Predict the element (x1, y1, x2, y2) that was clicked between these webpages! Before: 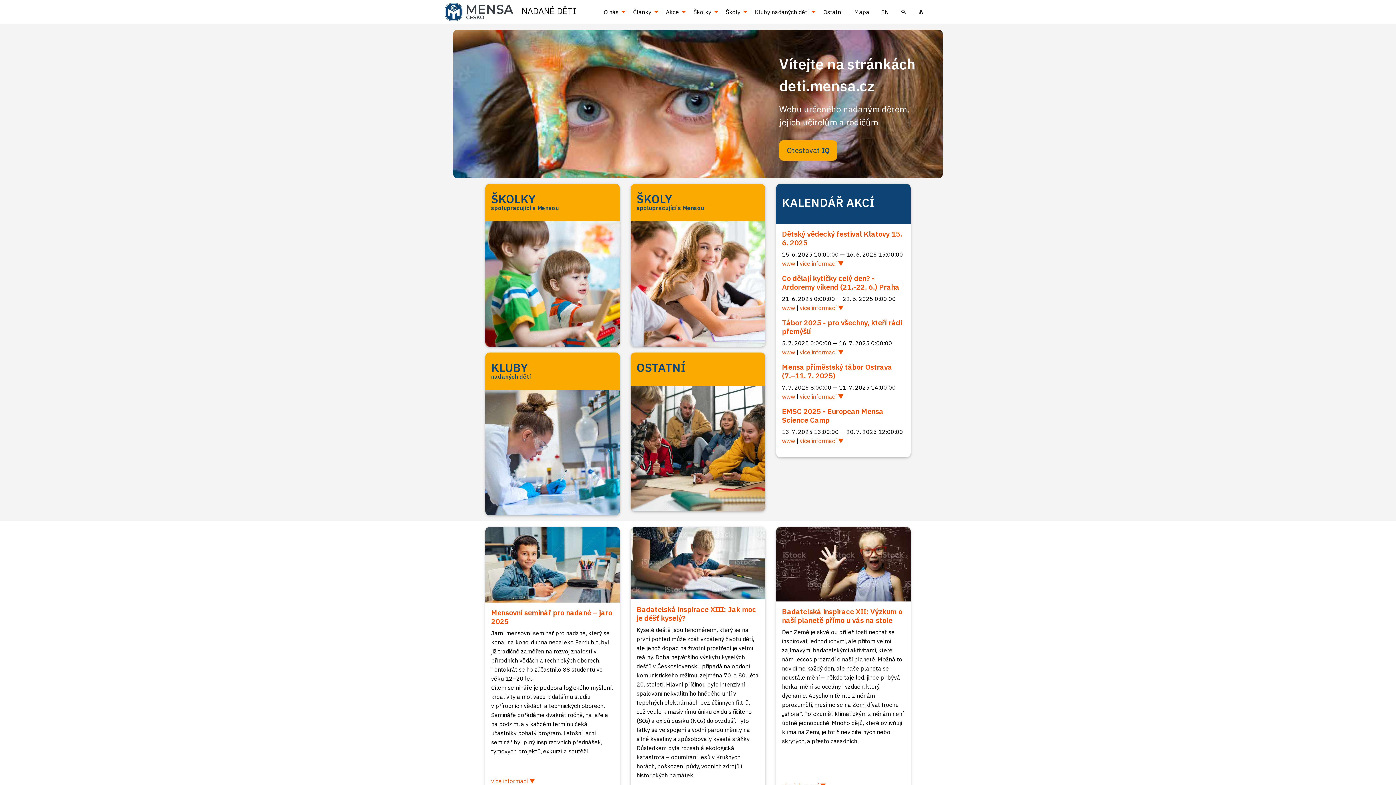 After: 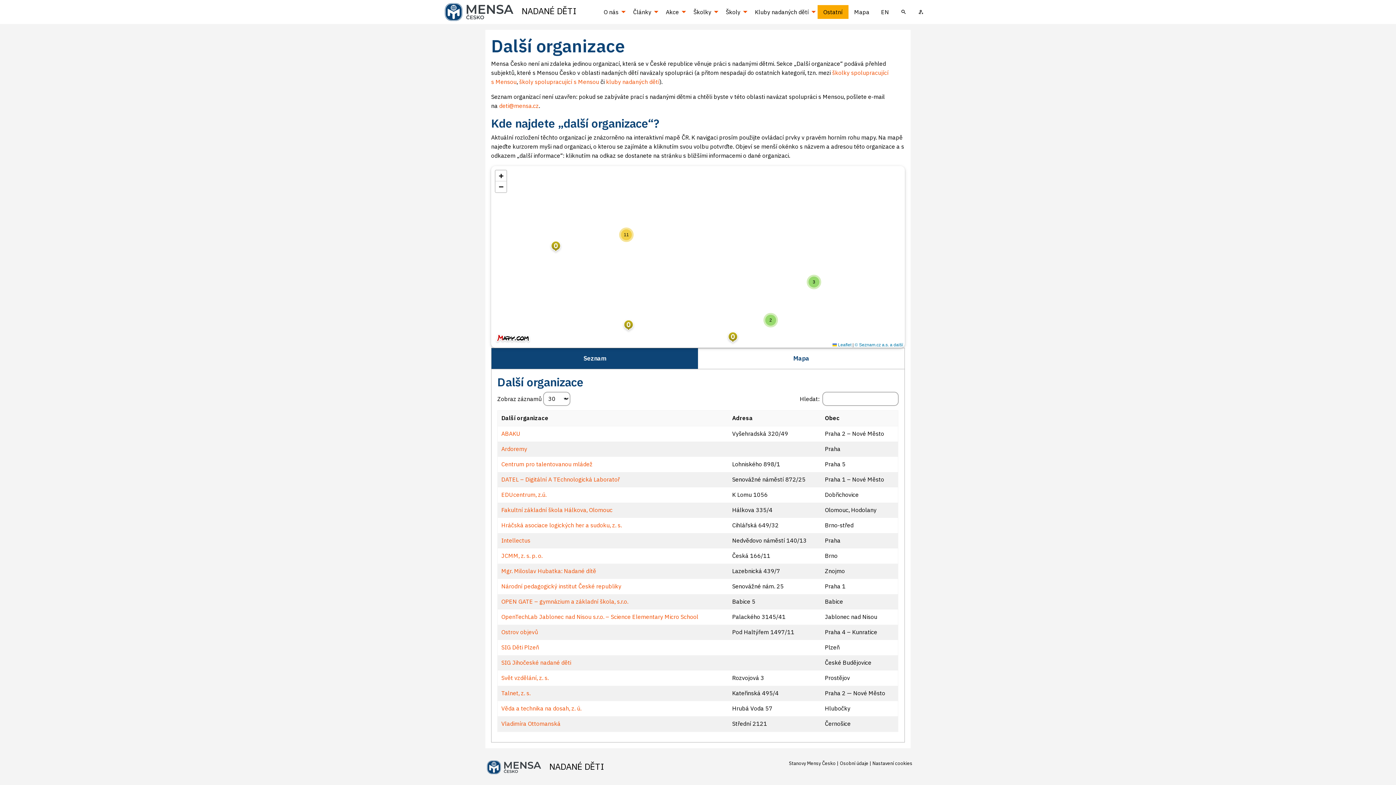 Action: bbox: (817, 4, 848, 18) label: Ostatní